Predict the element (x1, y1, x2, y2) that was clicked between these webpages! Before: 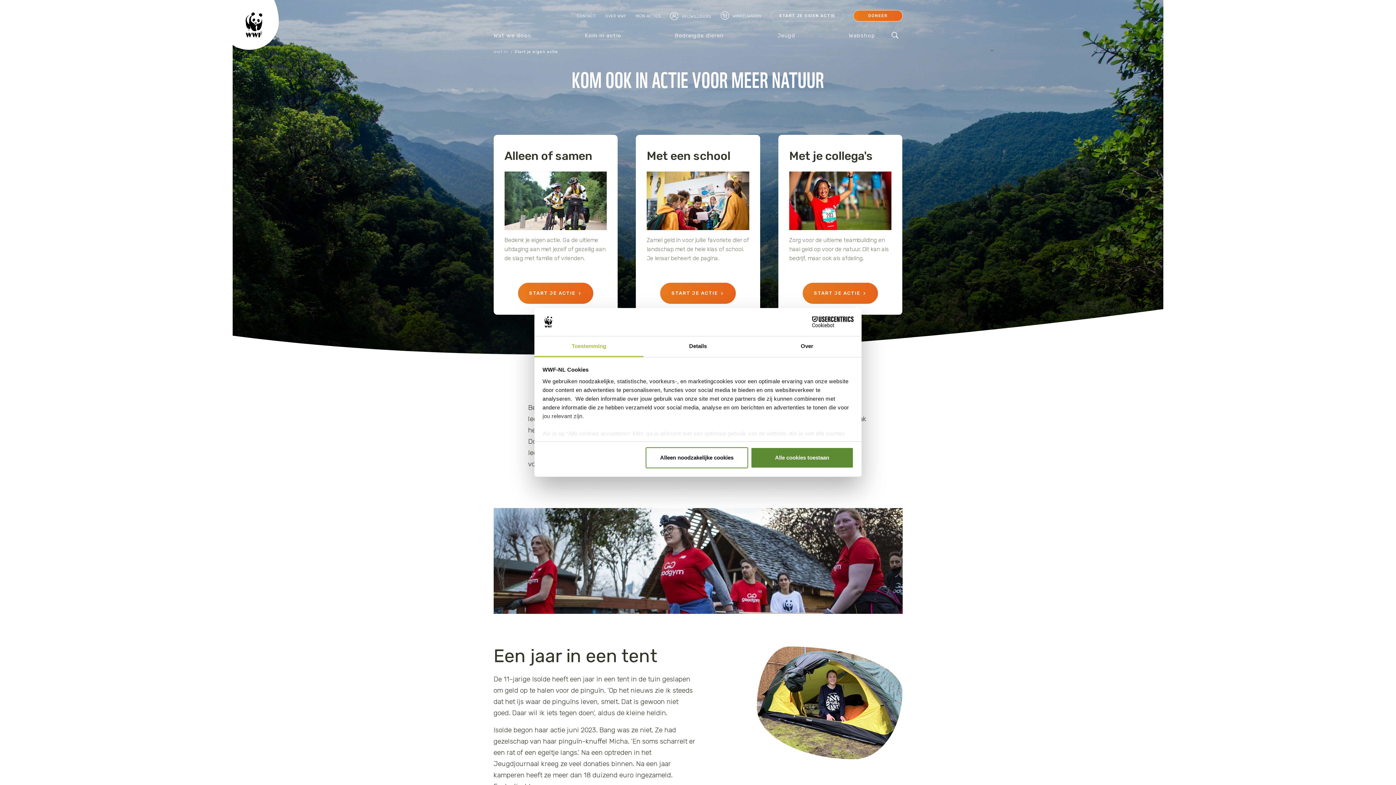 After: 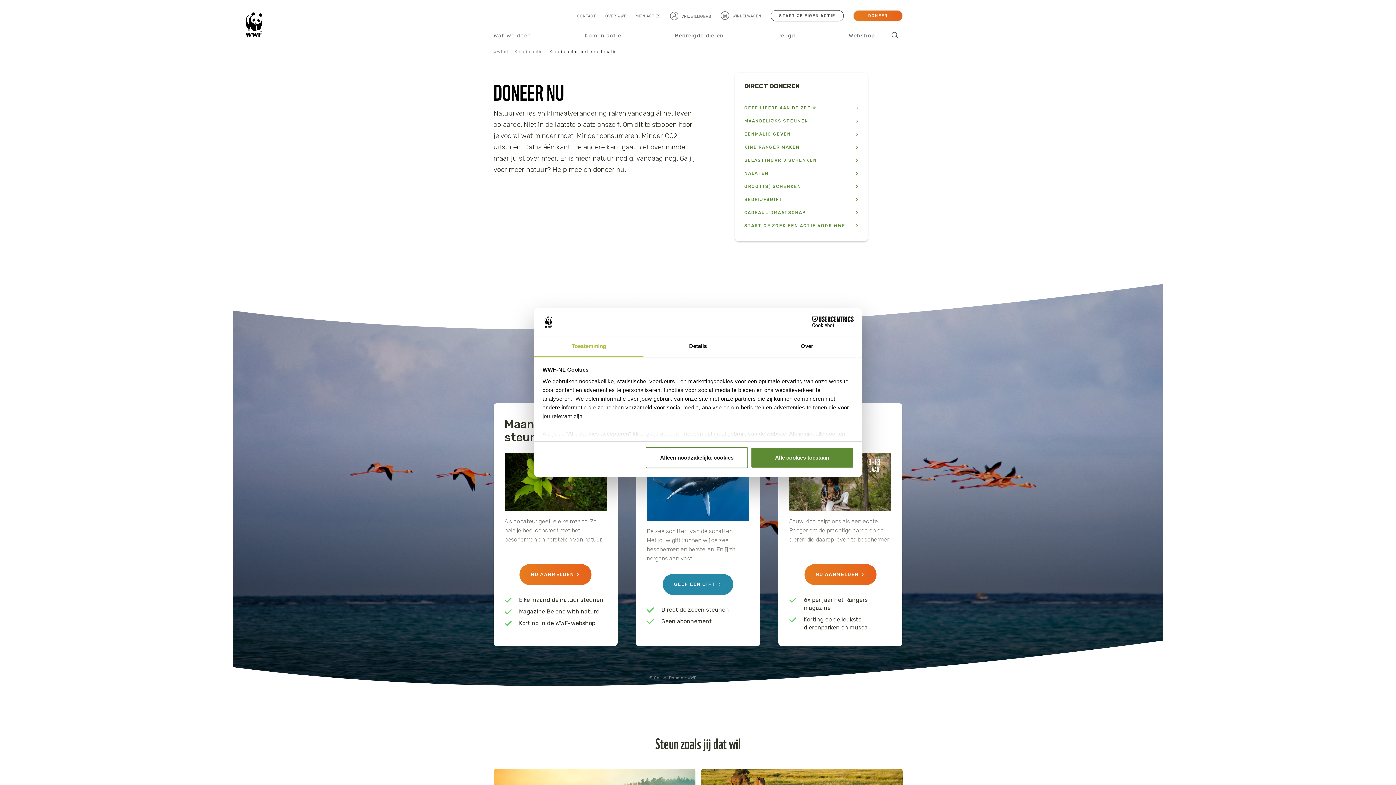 Action: bbox: (853, 10, 902, 21) label: DONEER